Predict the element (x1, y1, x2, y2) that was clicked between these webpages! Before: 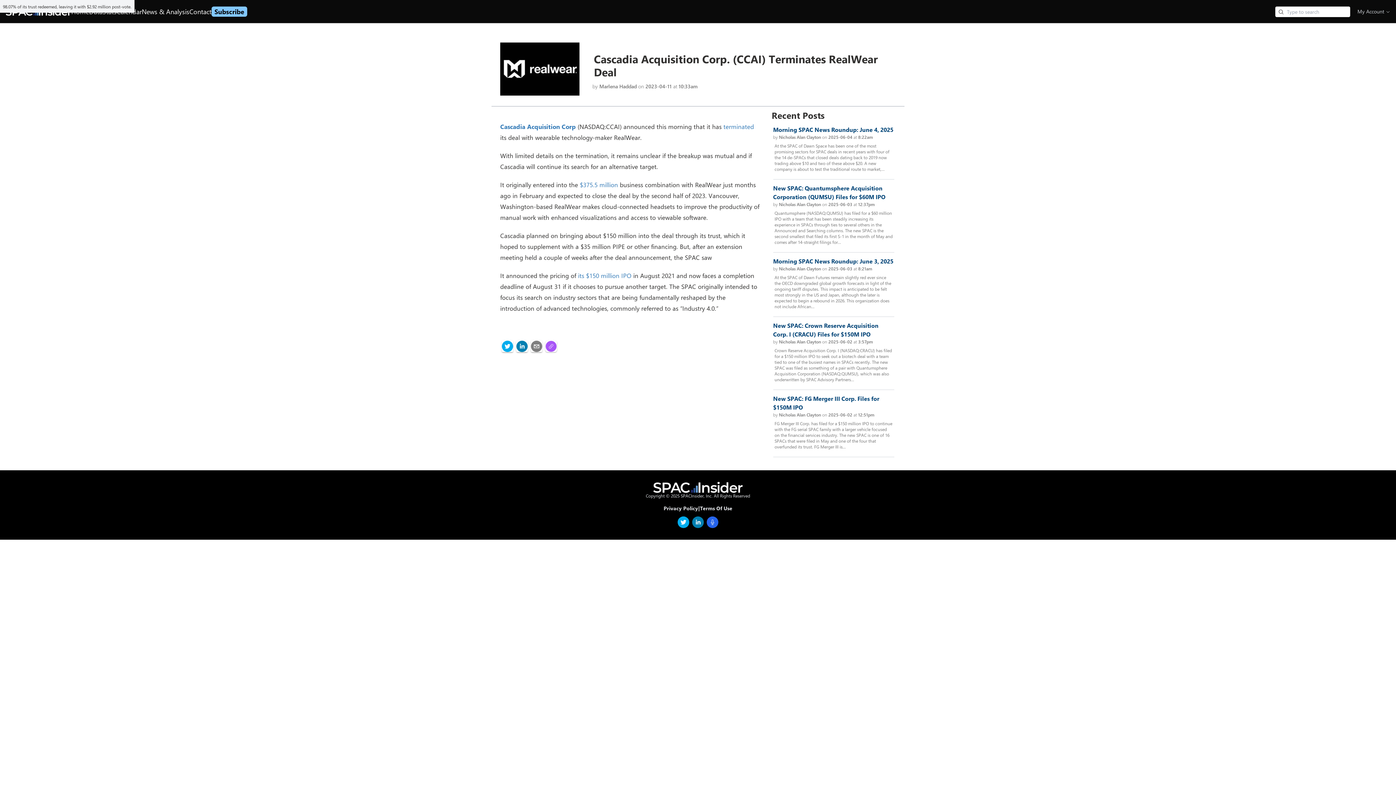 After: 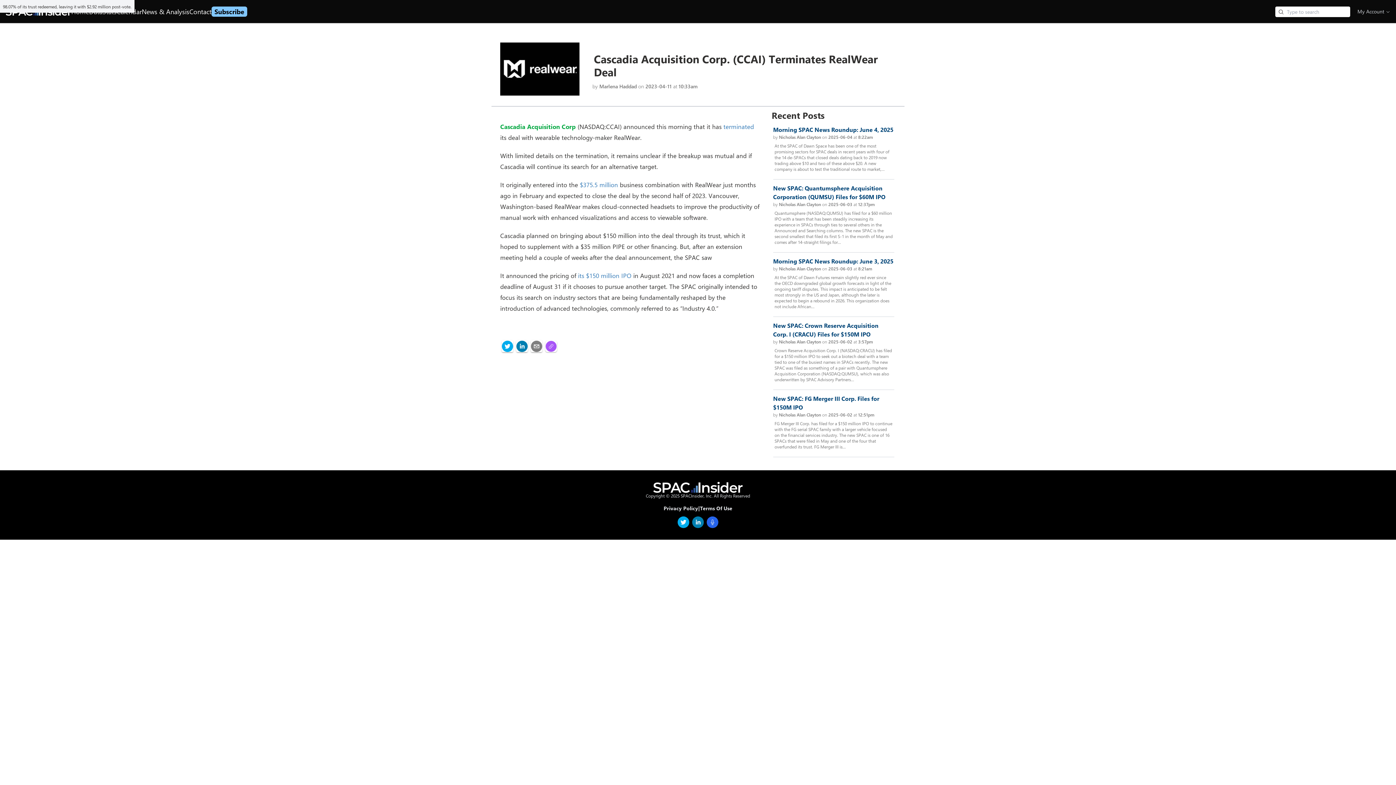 Action: label: Cascadia Acquisition Corp bbox: (500, 122, 576, 130)